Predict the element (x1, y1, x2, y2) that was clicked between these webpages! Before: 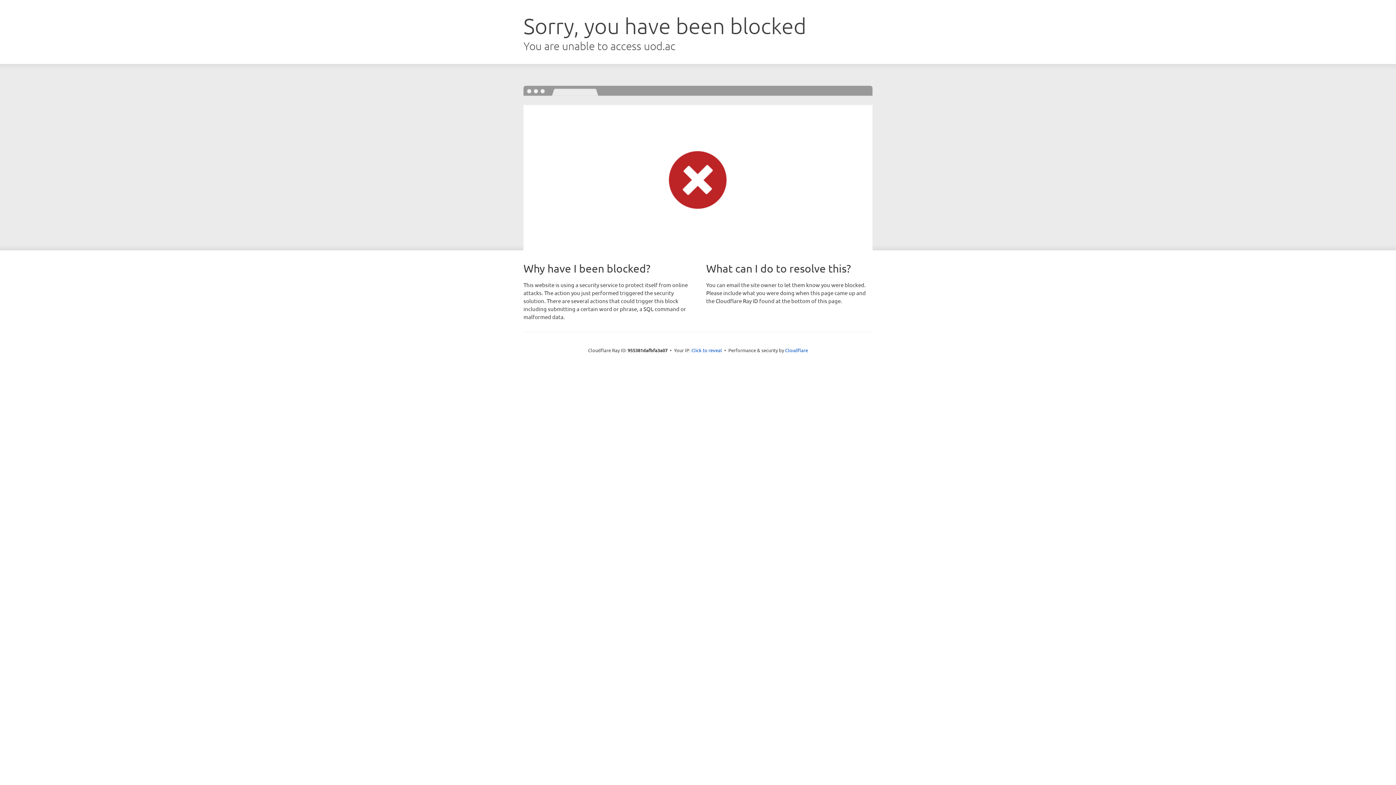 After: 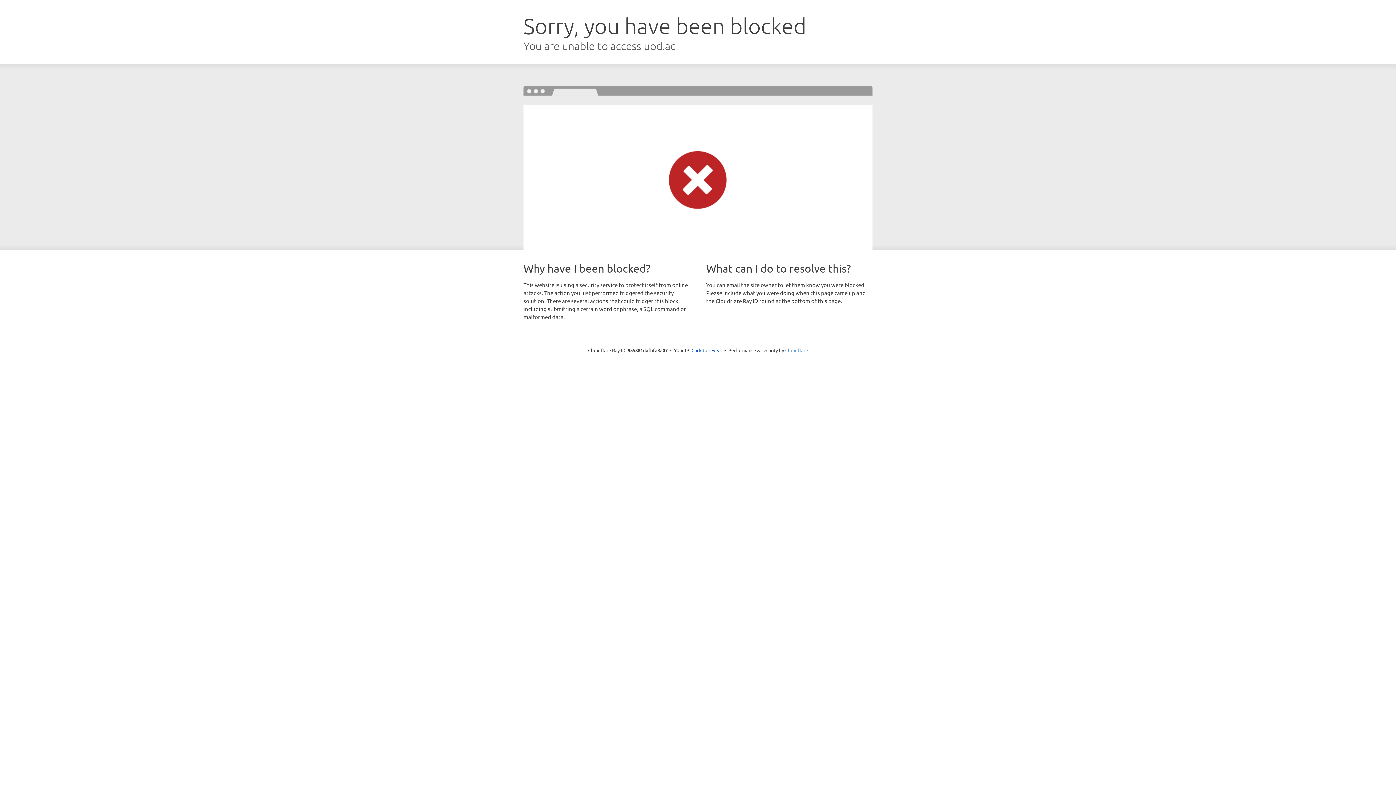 Action: bbox: (785, 347, 808, 353) label: Cloudflare